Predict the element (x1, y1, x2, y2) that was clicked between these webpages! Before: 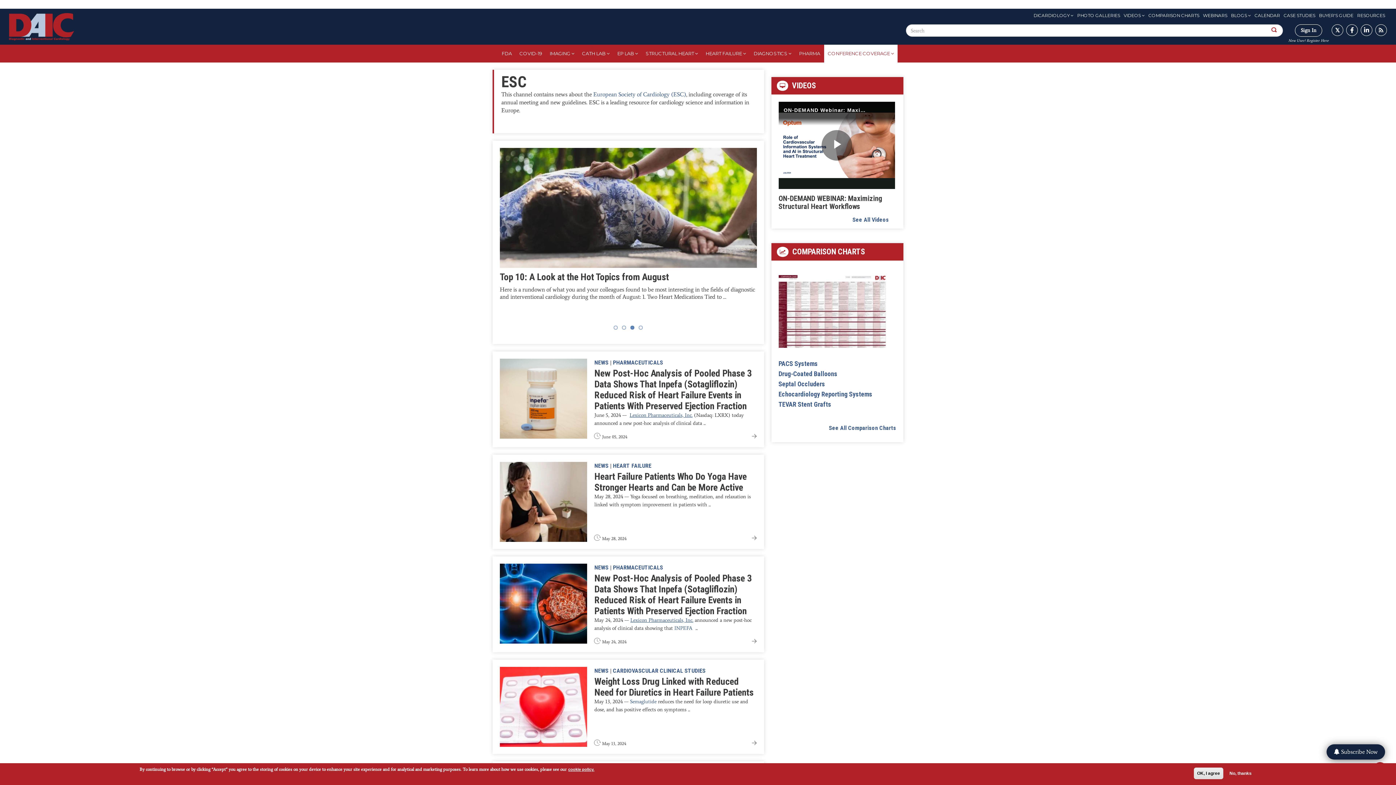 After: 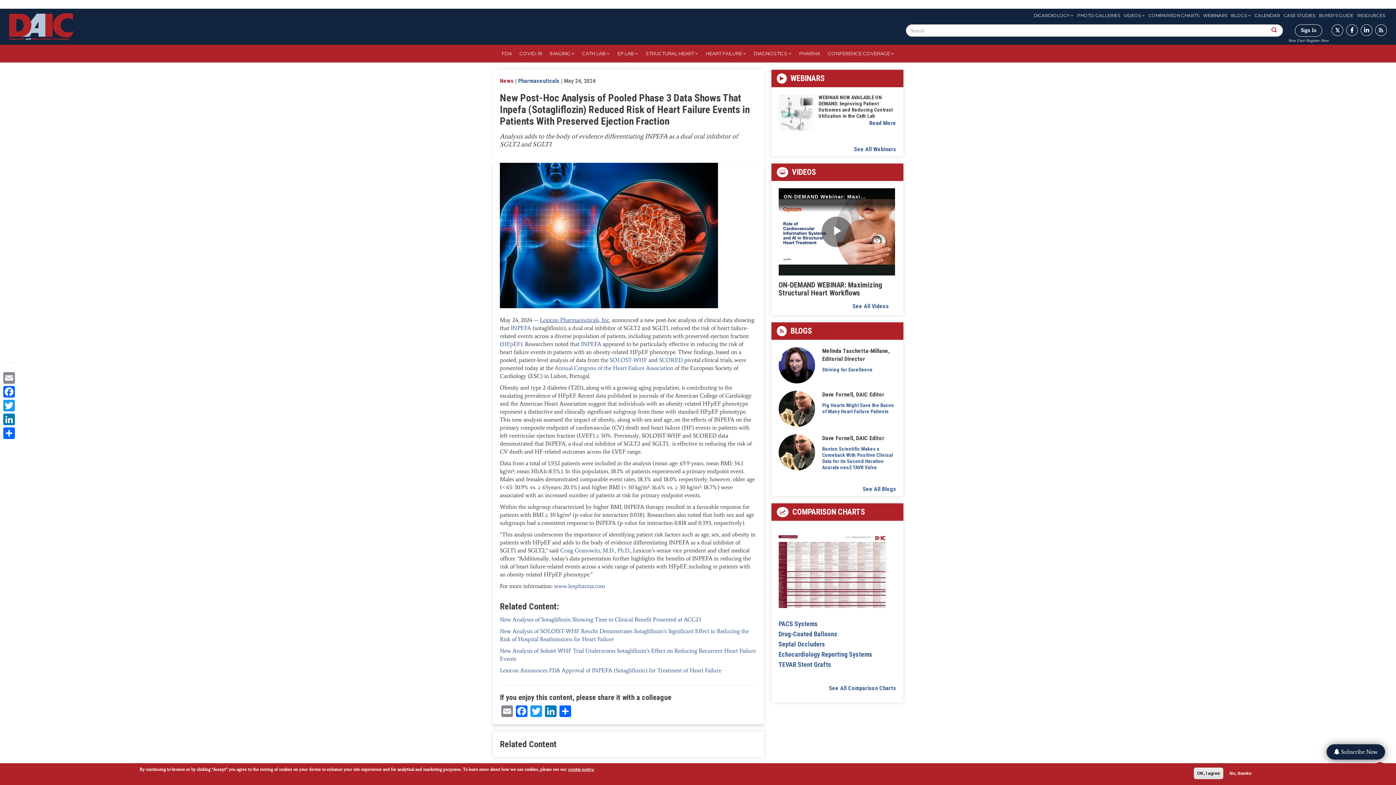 Action: label: New Post-Hoc Analysis of Pooled Phase 3 Data Shows That Inpefa (Sotagliflozin) Reduced Risk of Heart Failure Events in Patients With Preserved Ejection Fraction bbox: (594, 573, 752, 616)